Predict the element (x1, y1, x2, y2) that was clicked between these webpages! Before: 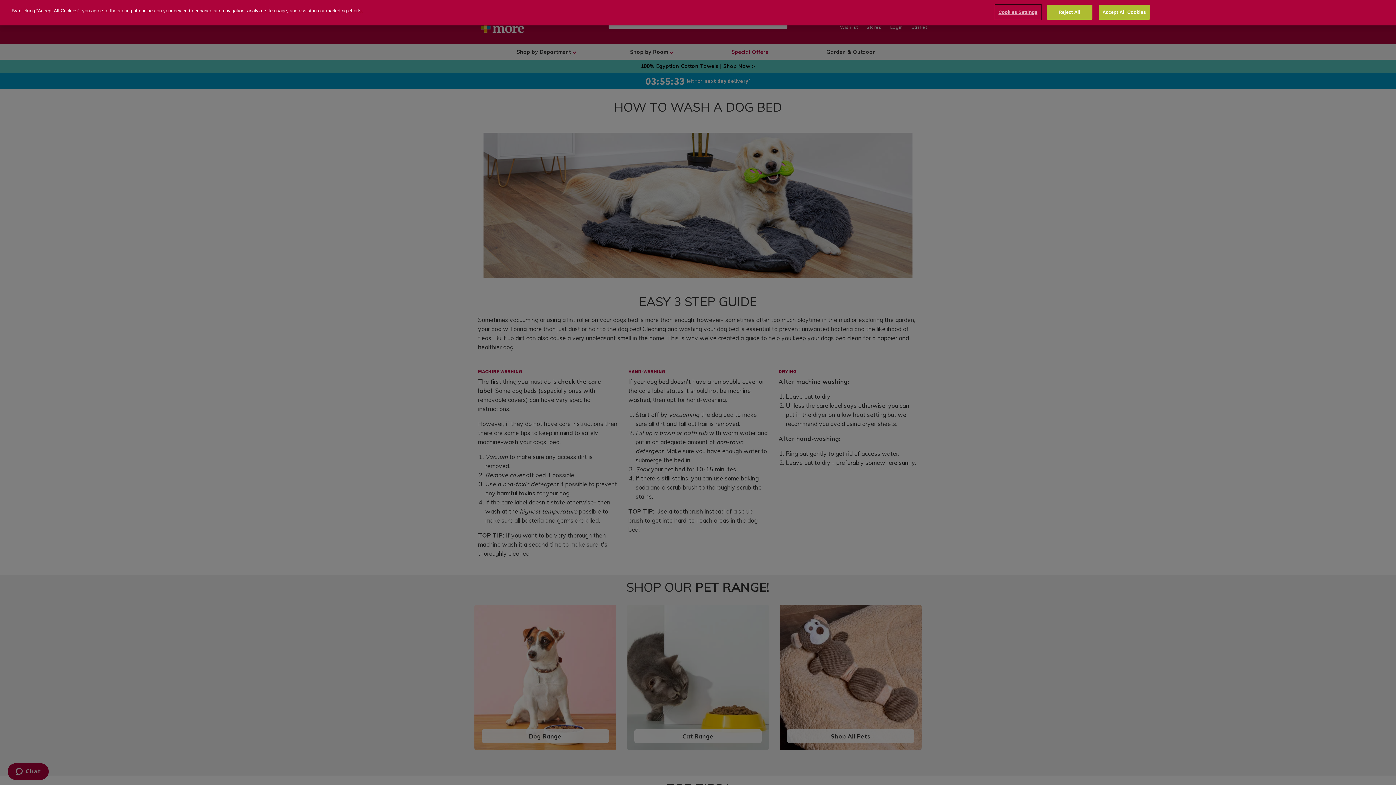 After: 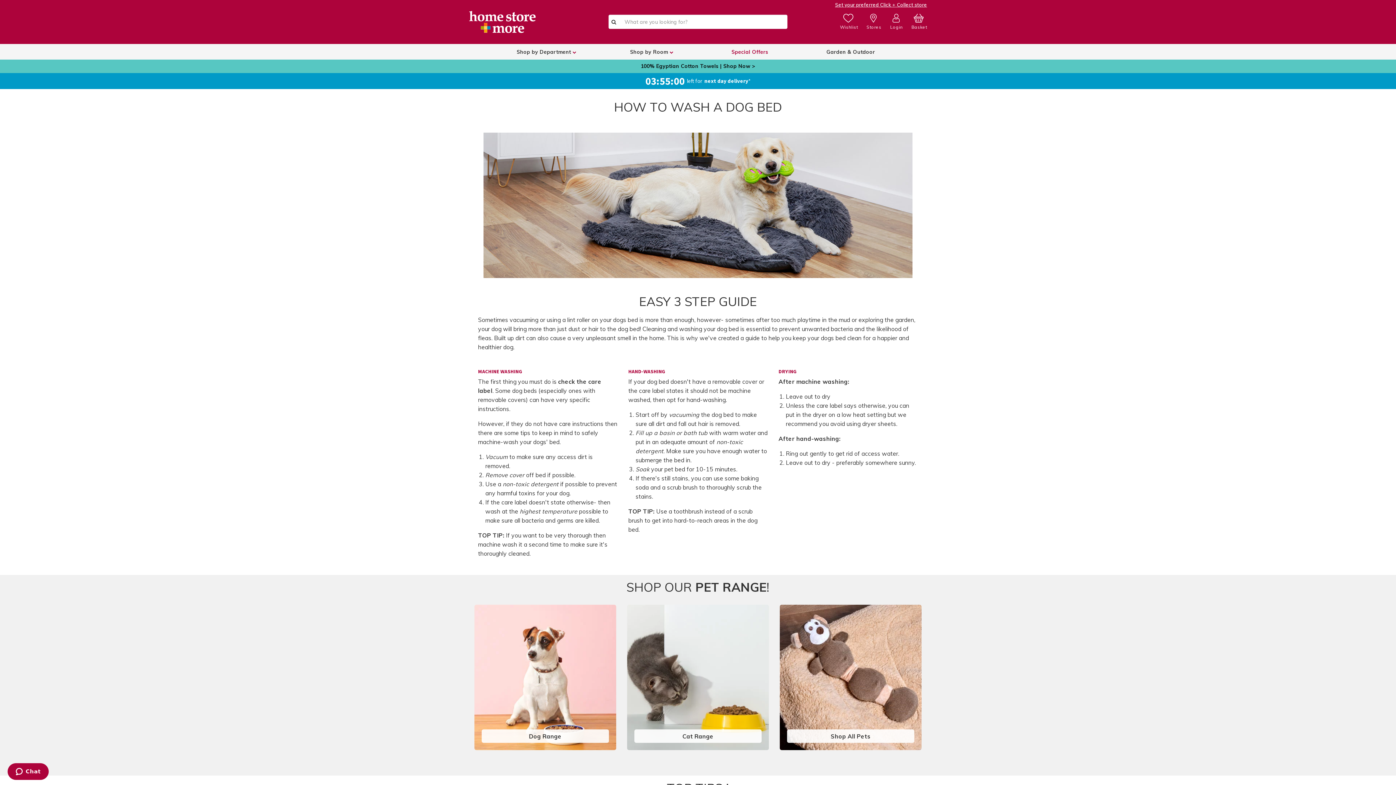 Action: label: Accept All Cookies bbox: (1098, 4, 1150, 19)